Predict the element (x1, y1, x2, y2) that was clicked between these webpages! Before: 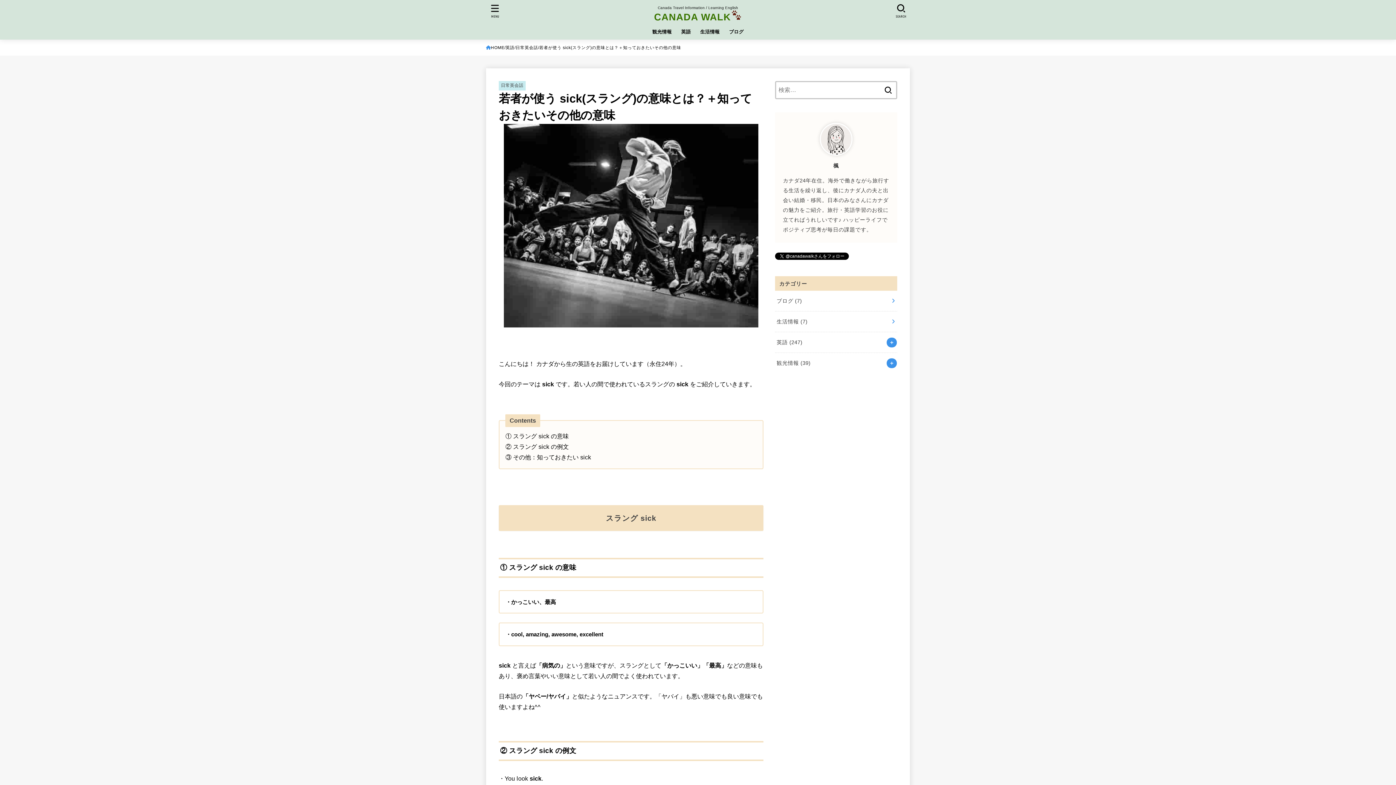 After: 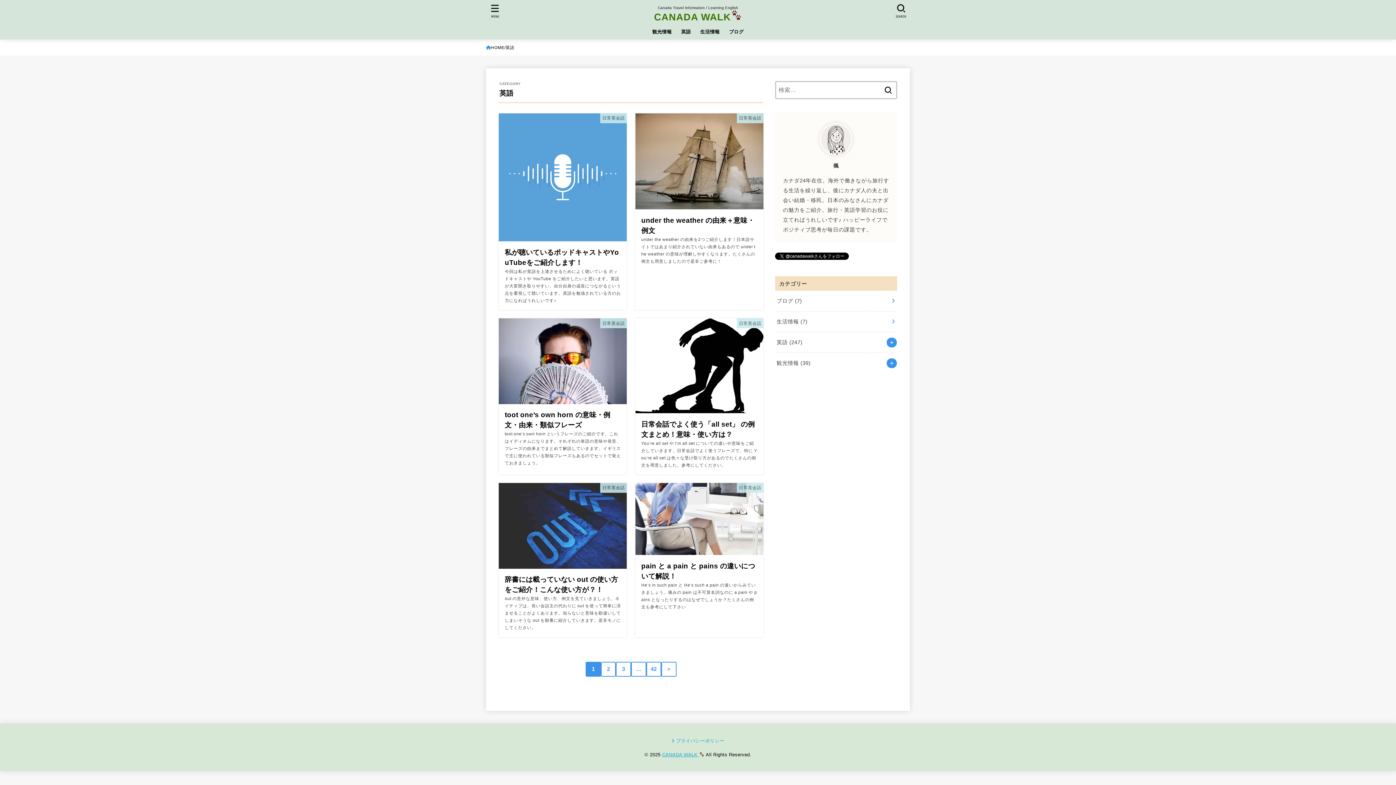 Action: label: 英語 bbox: (505, 43, 514, 51)